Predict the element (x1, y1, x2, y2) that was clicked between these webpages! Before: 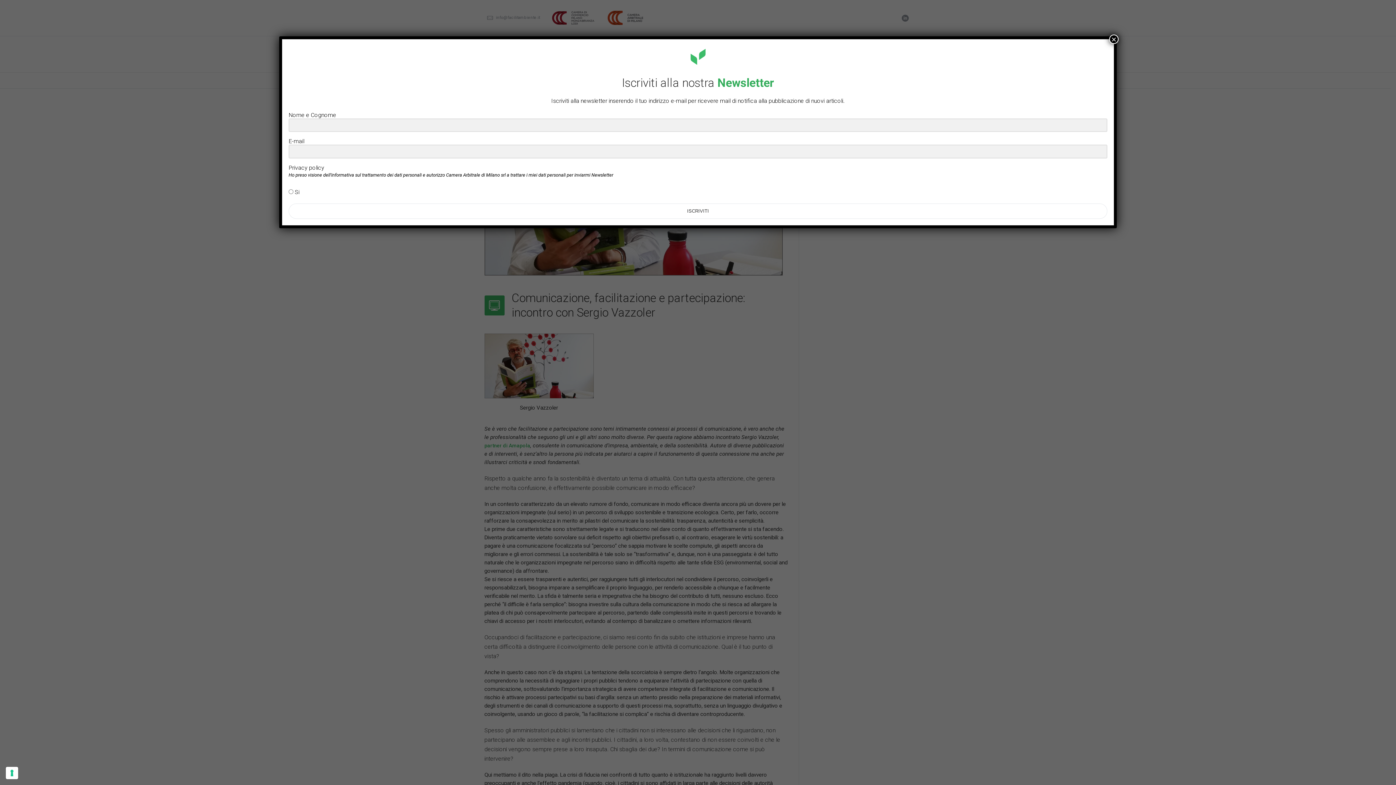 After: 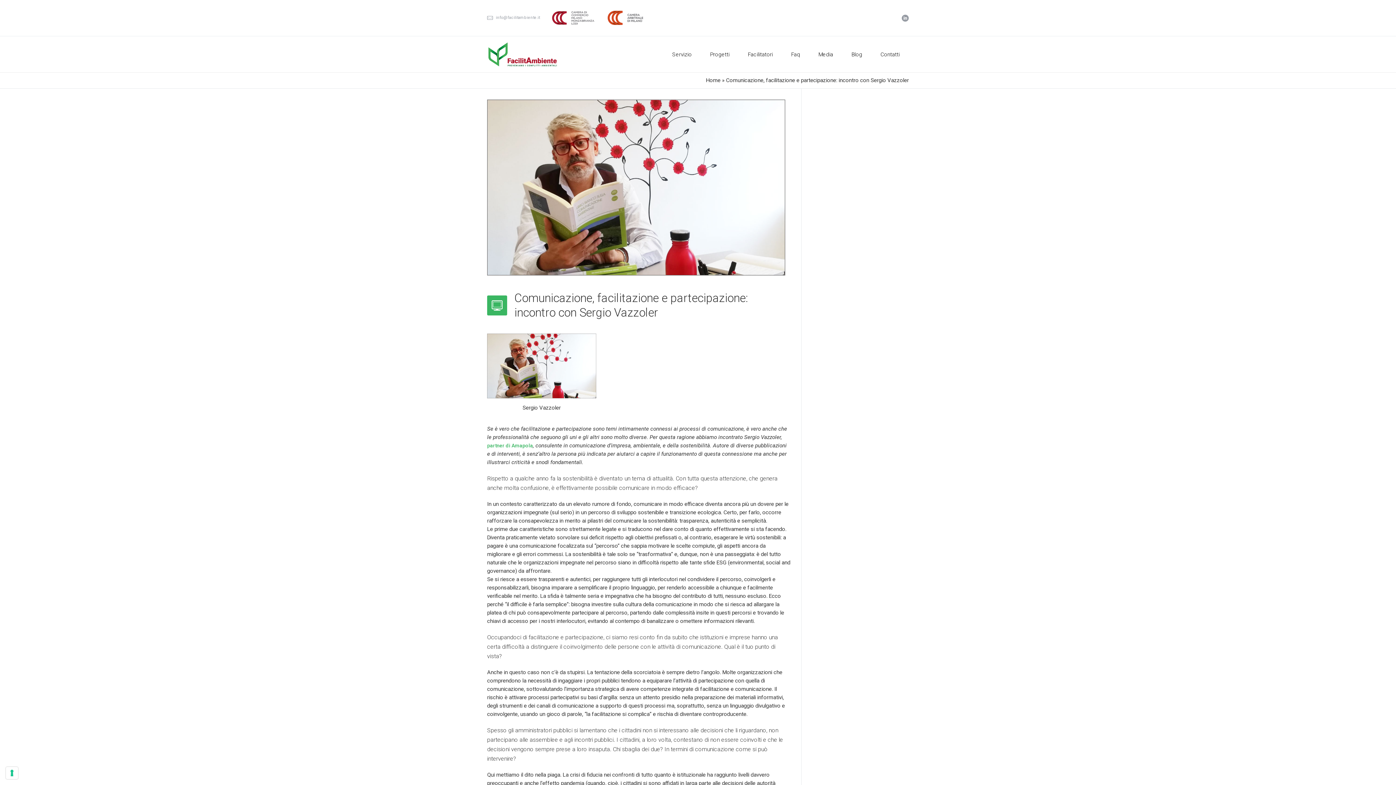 Action: bbox: (1109, 34, 1118, 44) label: Chiudi